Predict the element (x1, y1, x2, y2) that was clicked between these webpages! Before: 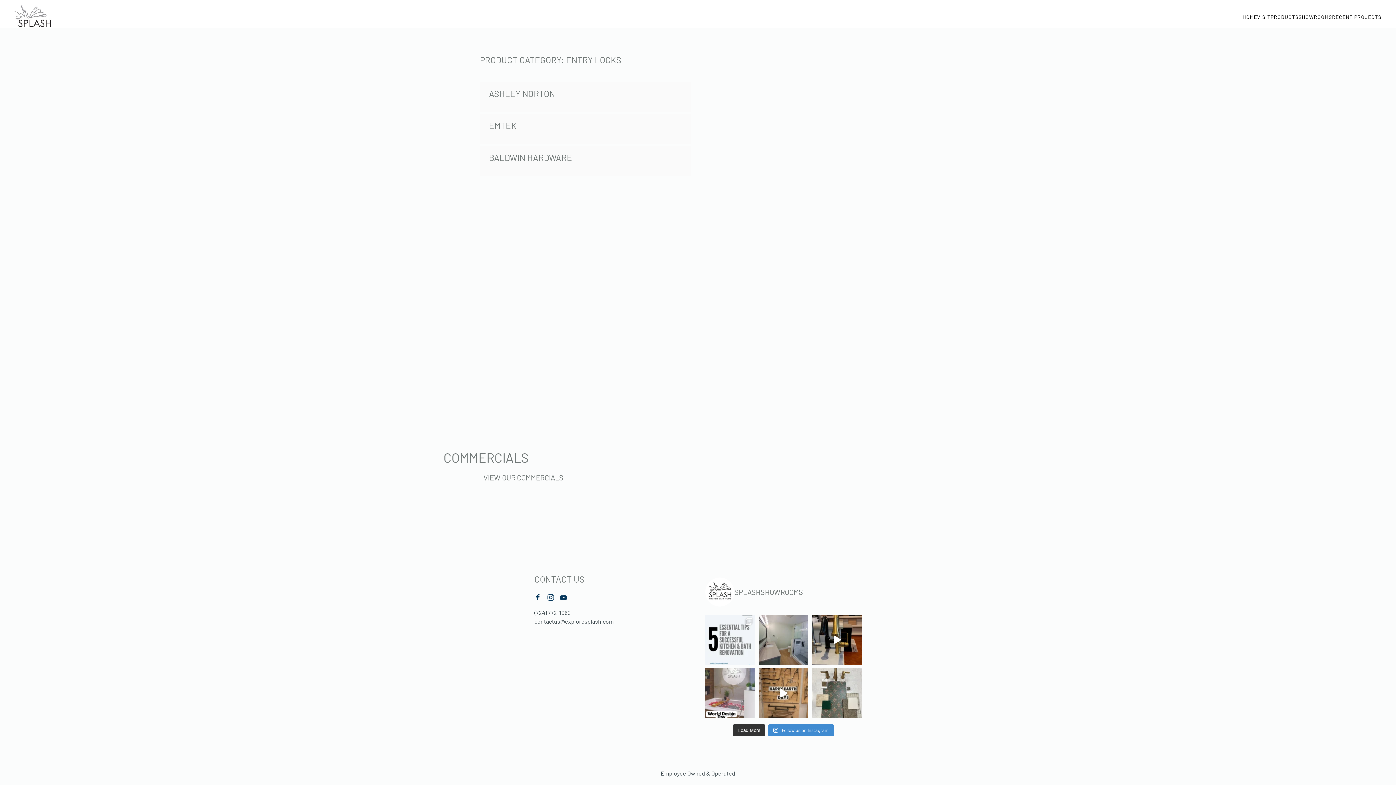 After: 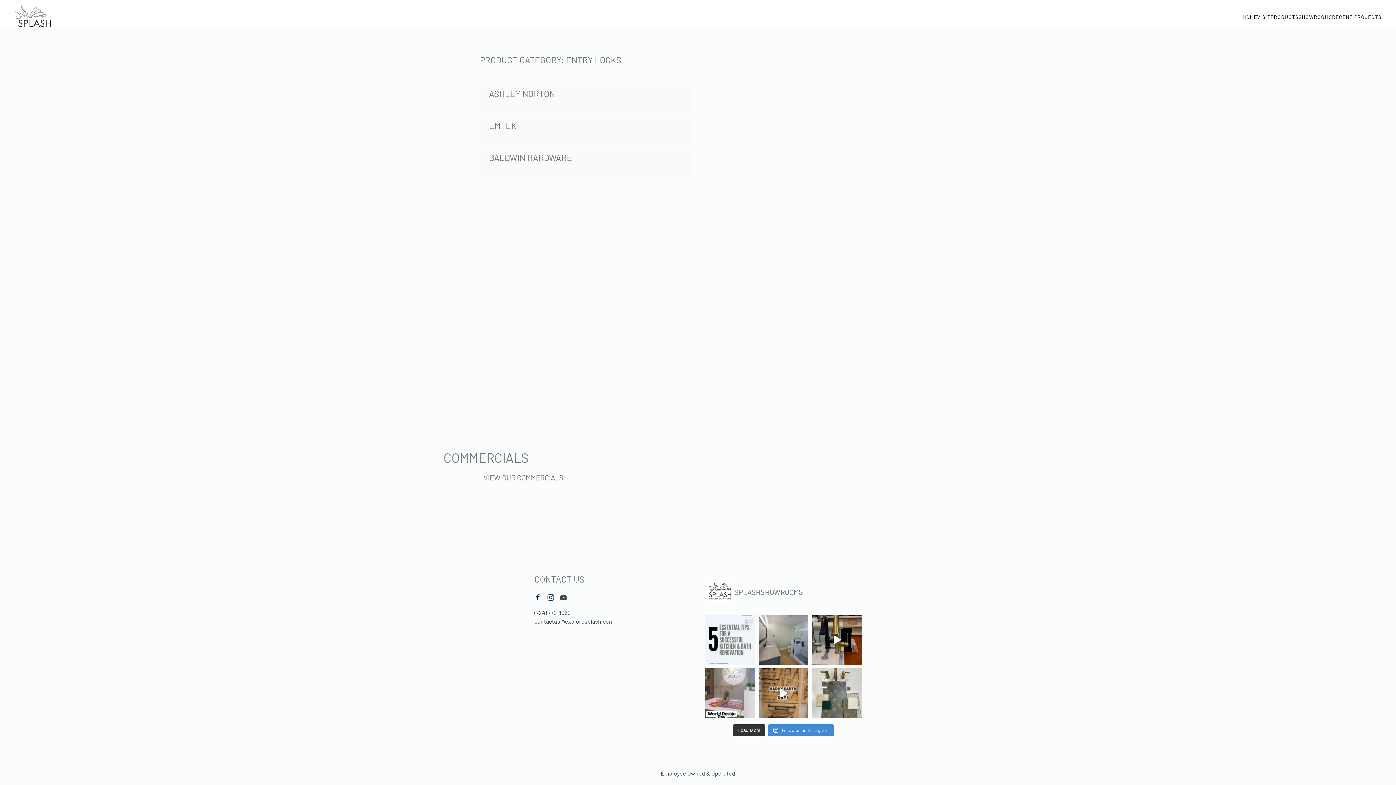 Action: bbox: (560, 593, 567, 600)